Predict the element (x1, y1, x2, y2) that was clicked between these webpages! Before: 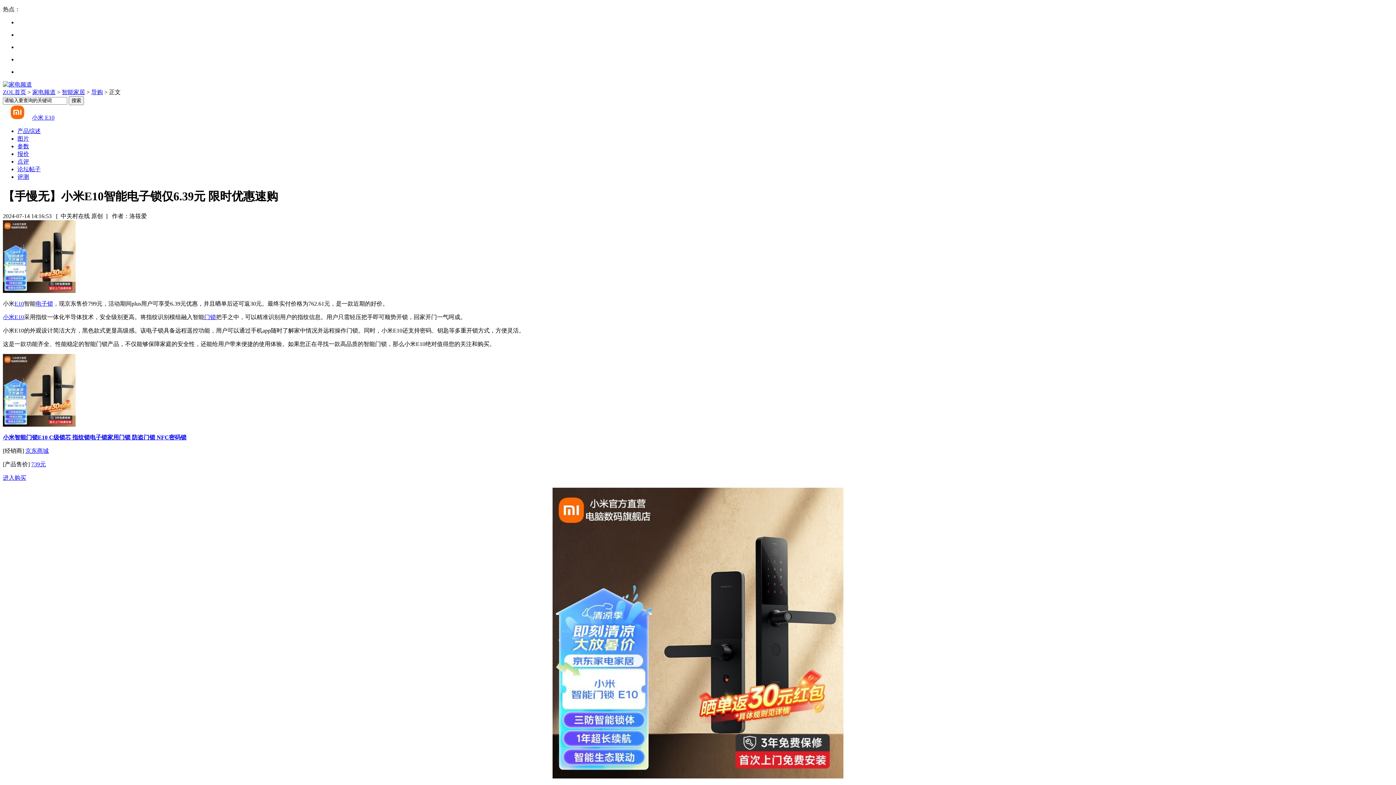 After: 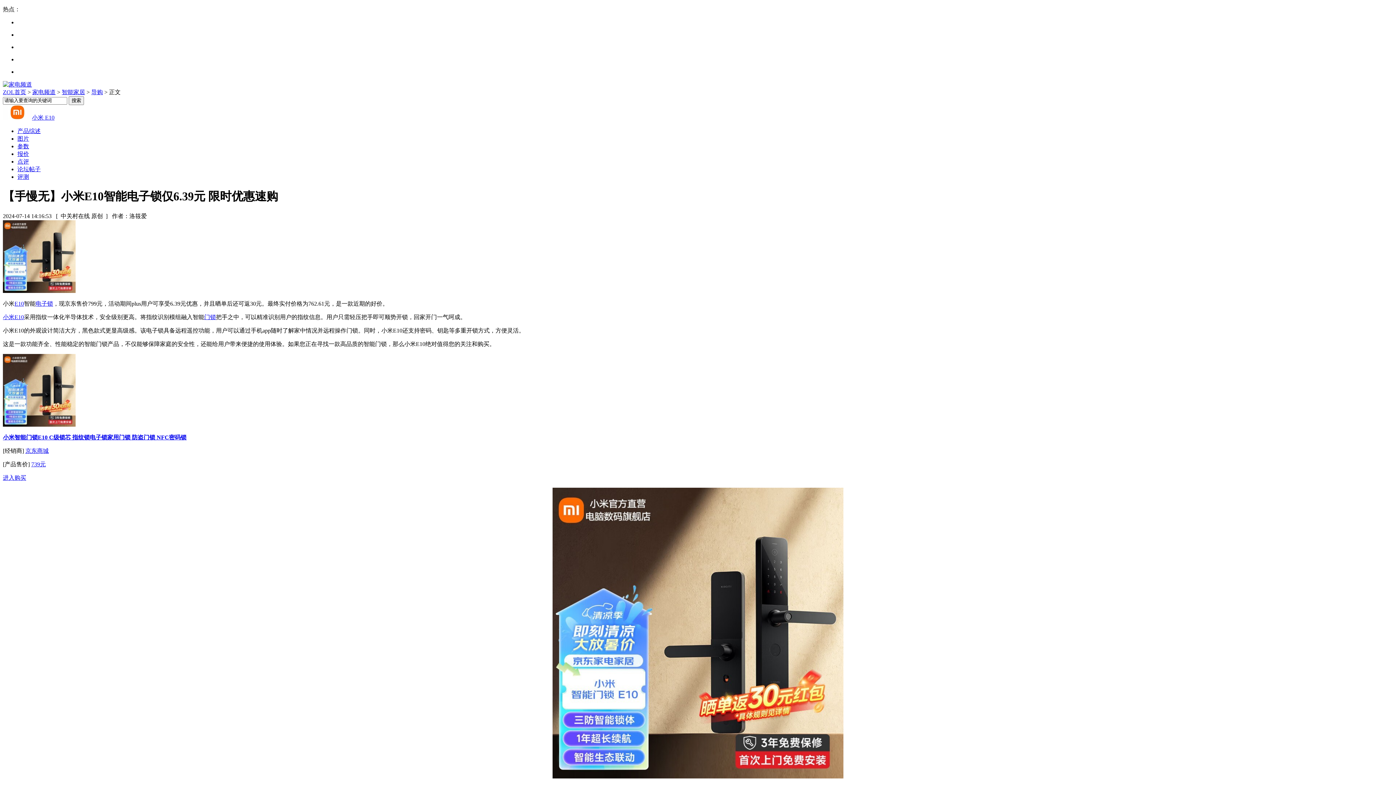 Action: bbox: (25, 447, 48, 454) label: 京东商城